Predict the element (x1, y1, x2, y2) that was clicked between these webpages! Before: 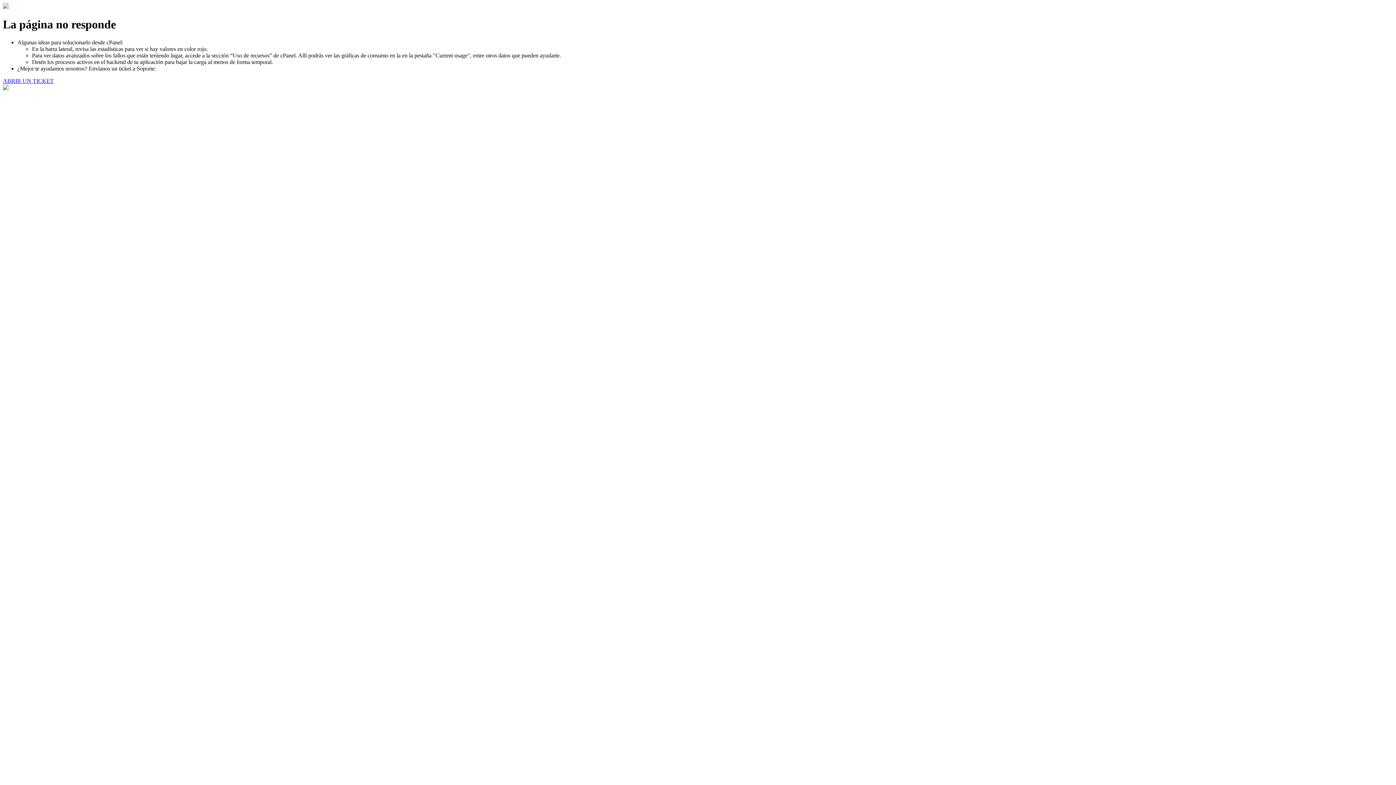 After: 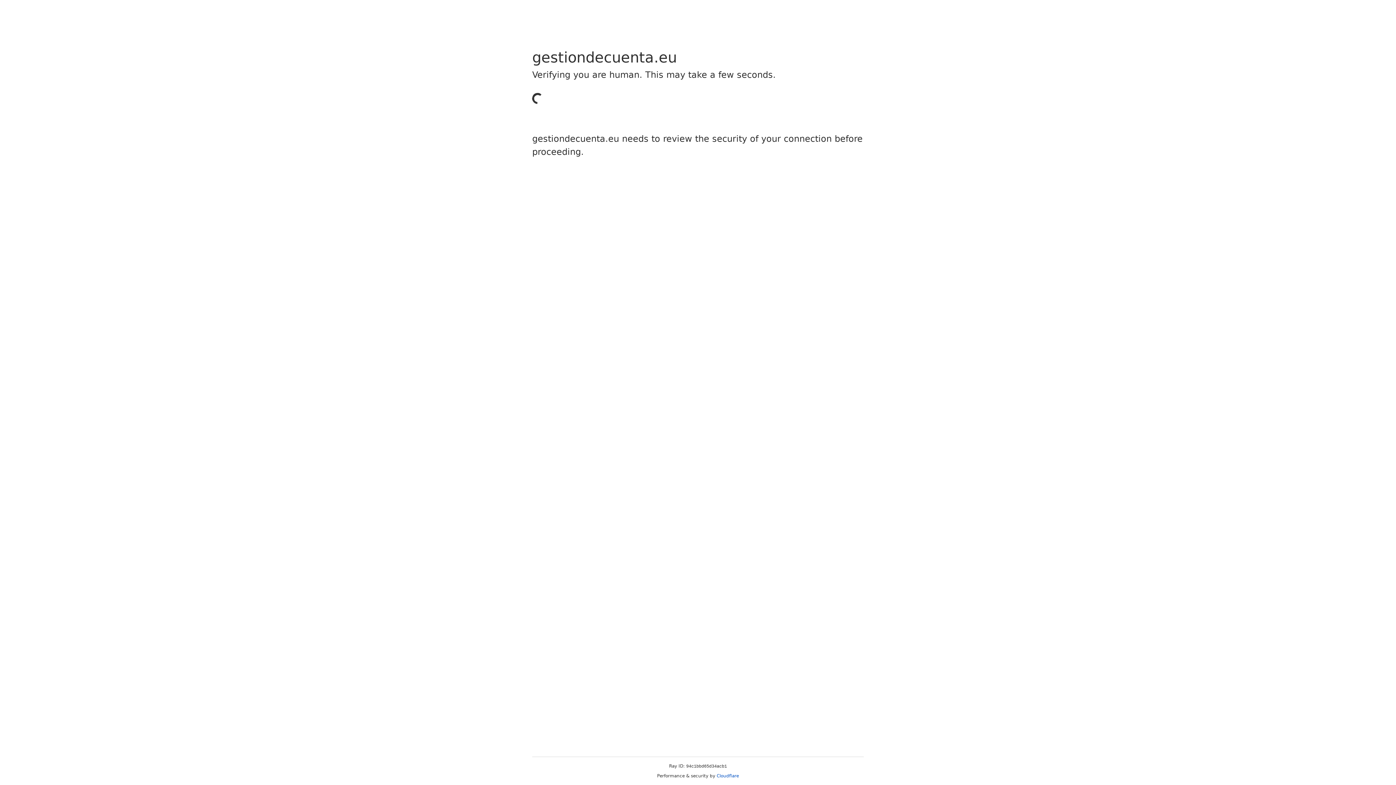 Action: bbox: (2, 77, 53, 83) label: ABRIR UN TICKET